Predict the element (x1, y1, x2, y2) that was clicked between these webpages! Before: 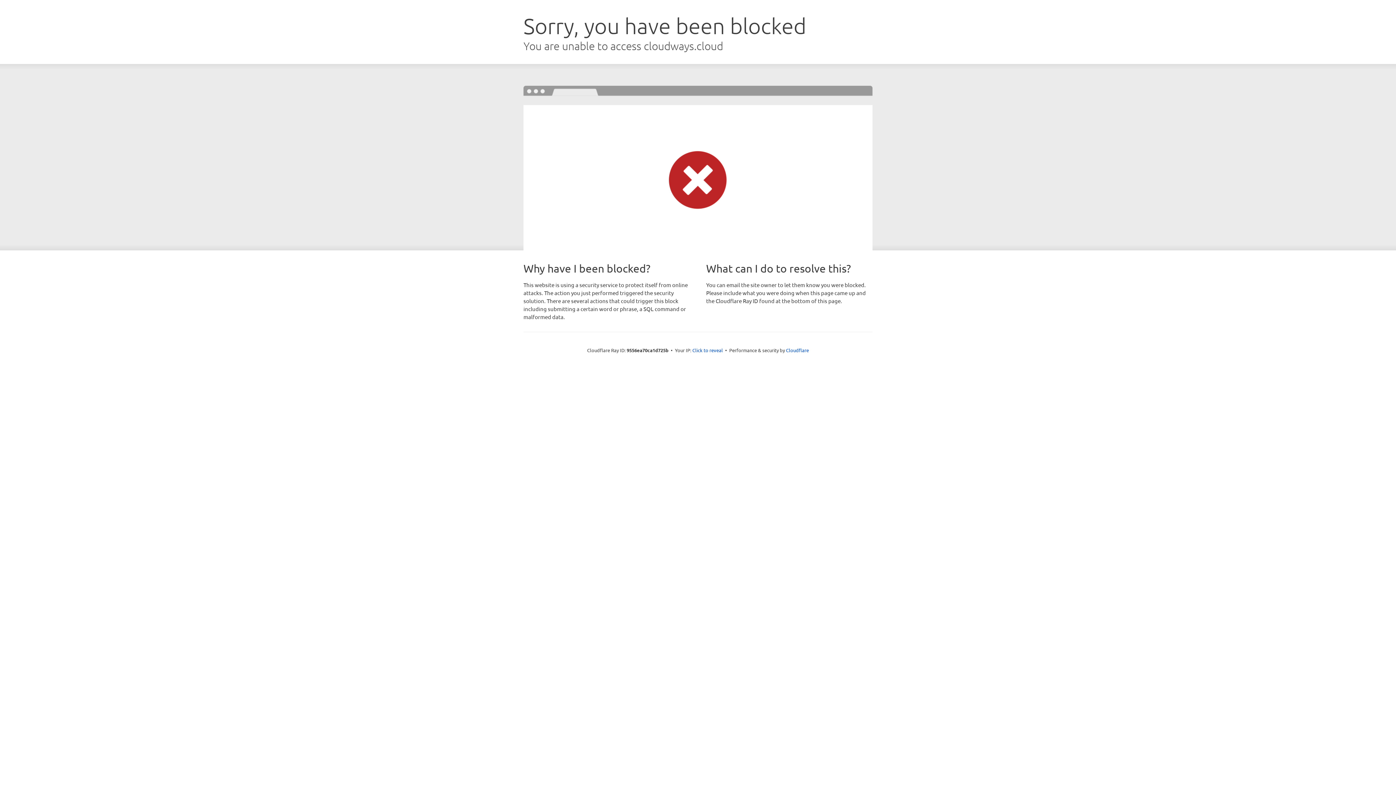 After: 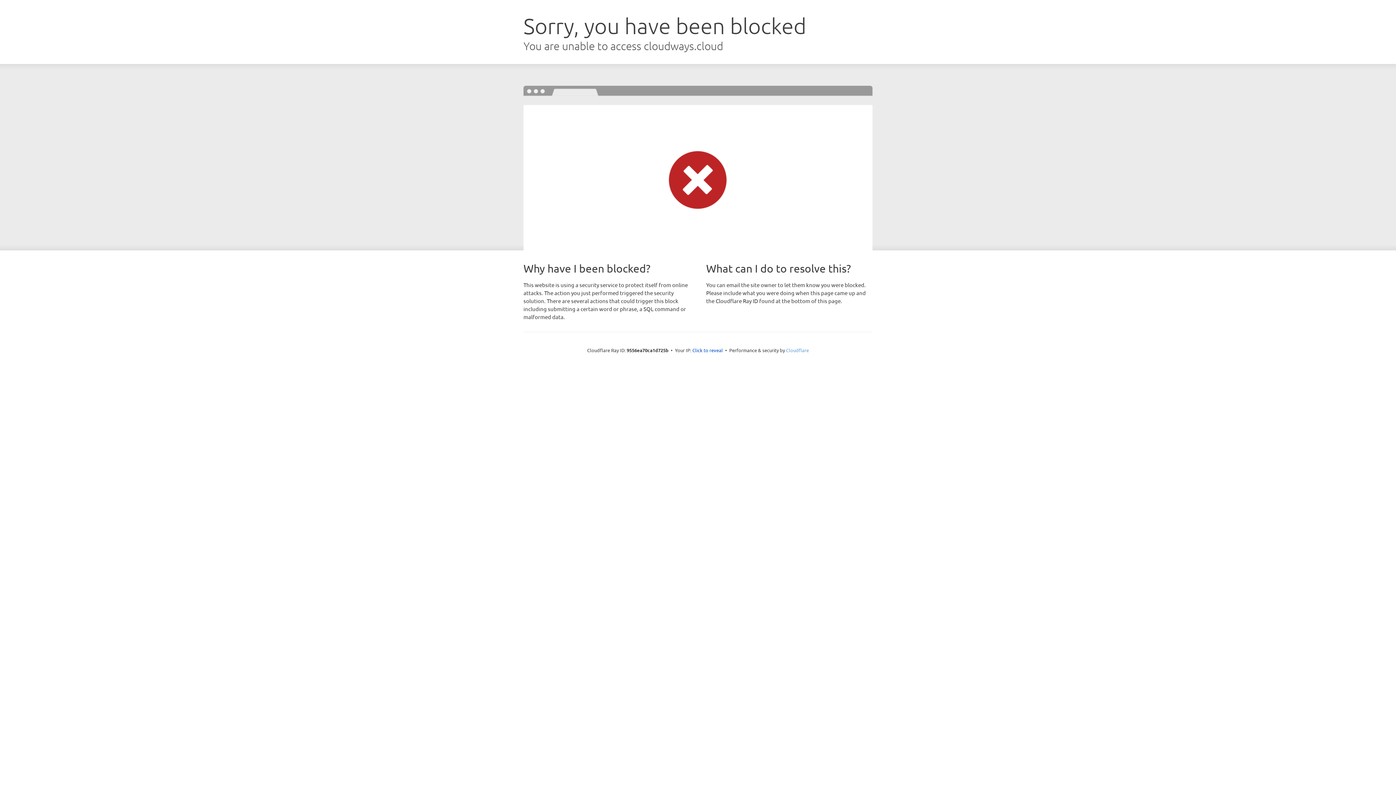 Action: label: Cloudflare bbox: (786, 347, 809, 353)